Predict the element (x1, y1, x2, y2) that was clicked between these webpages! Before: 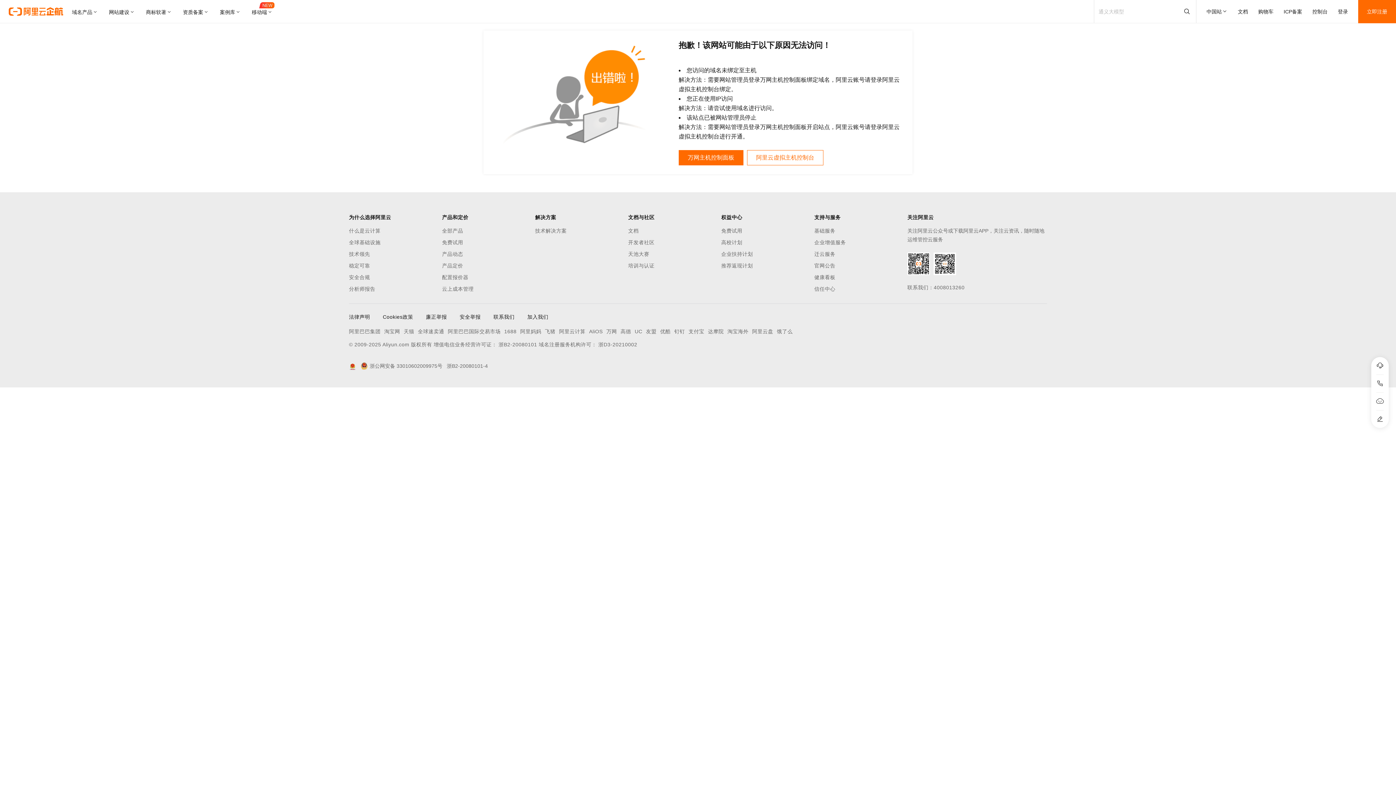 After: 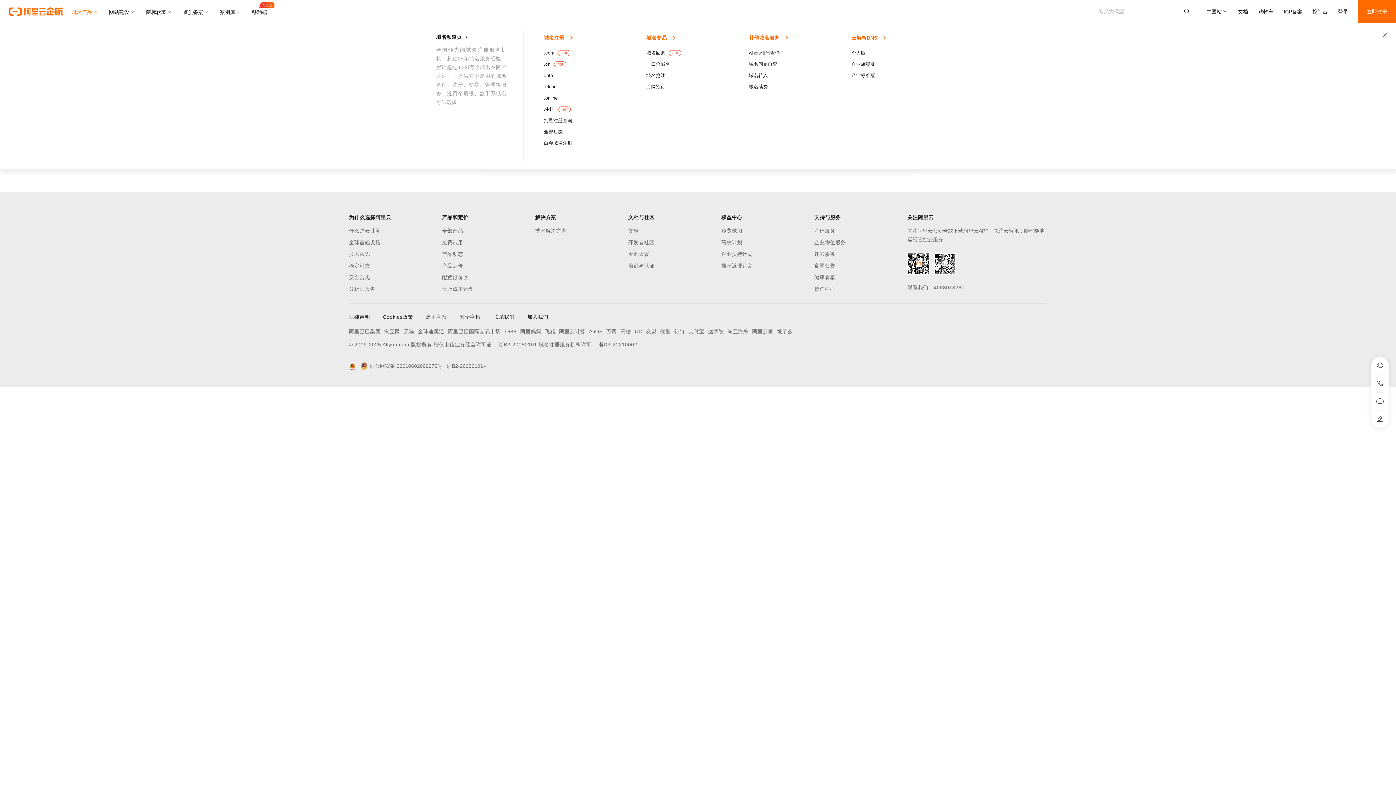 Action: bbox: (72, 0, 103, 23) label: 域名产品